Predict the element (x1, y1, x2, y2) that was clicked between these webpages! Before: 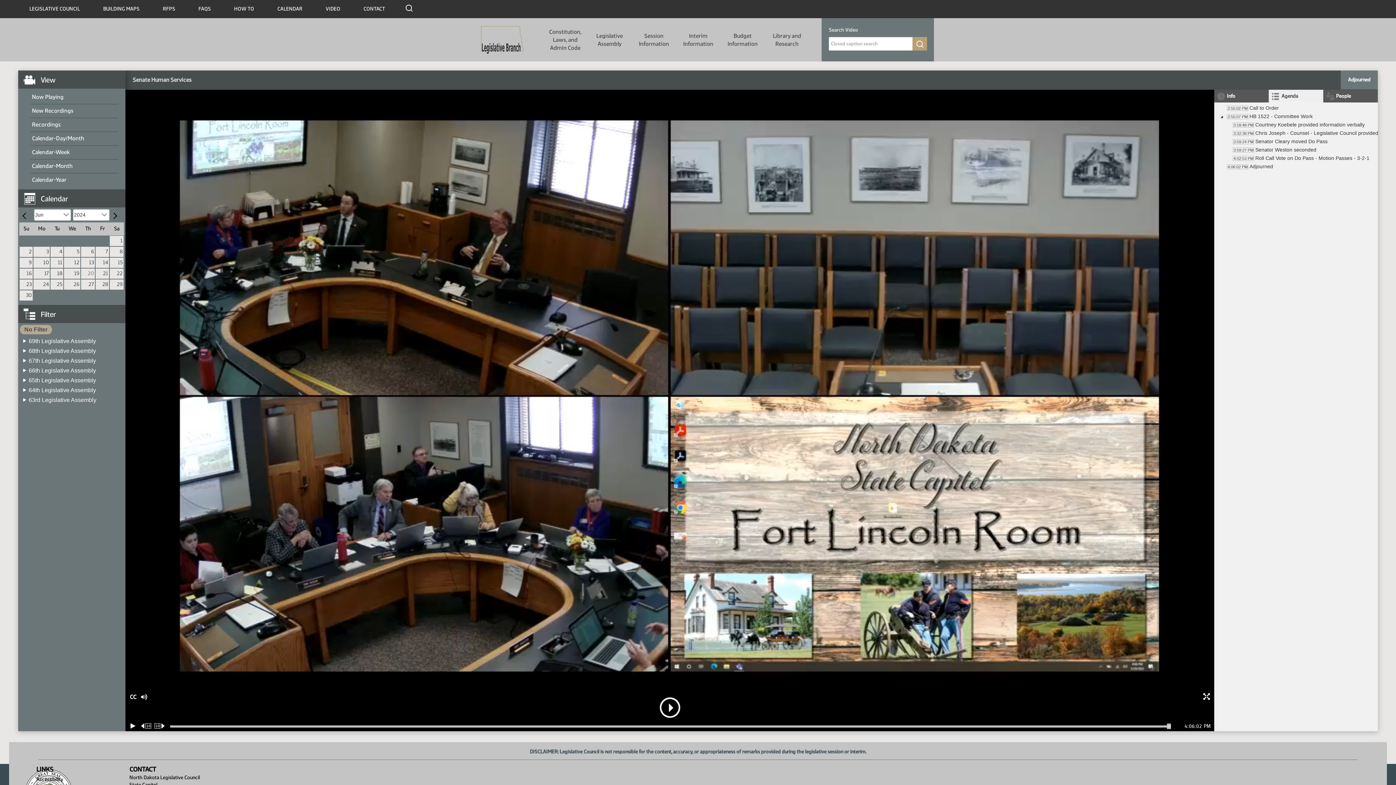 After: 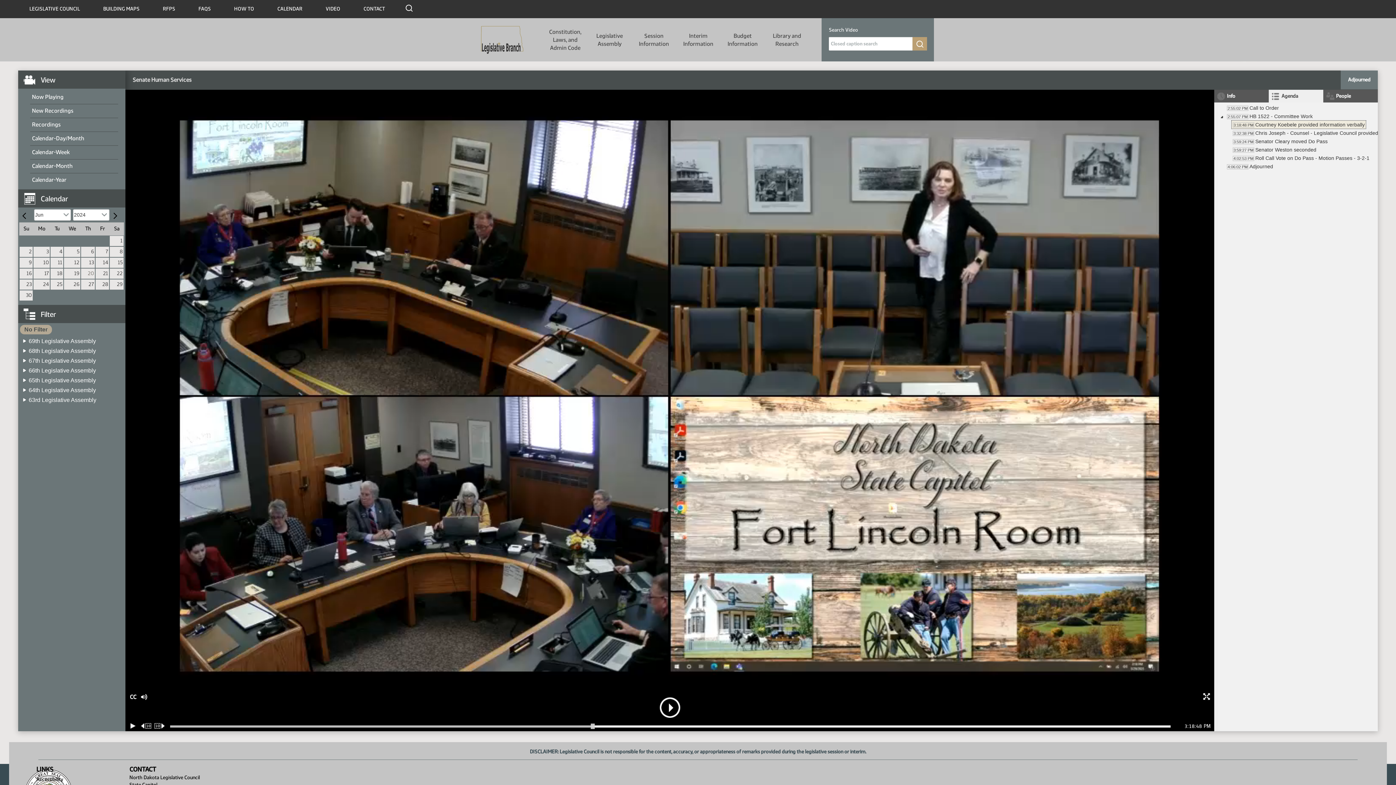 Action: label: 3:18:48 PMCourtney Koebele provided information verbally bbox: (1232, 120, 1366, 128)